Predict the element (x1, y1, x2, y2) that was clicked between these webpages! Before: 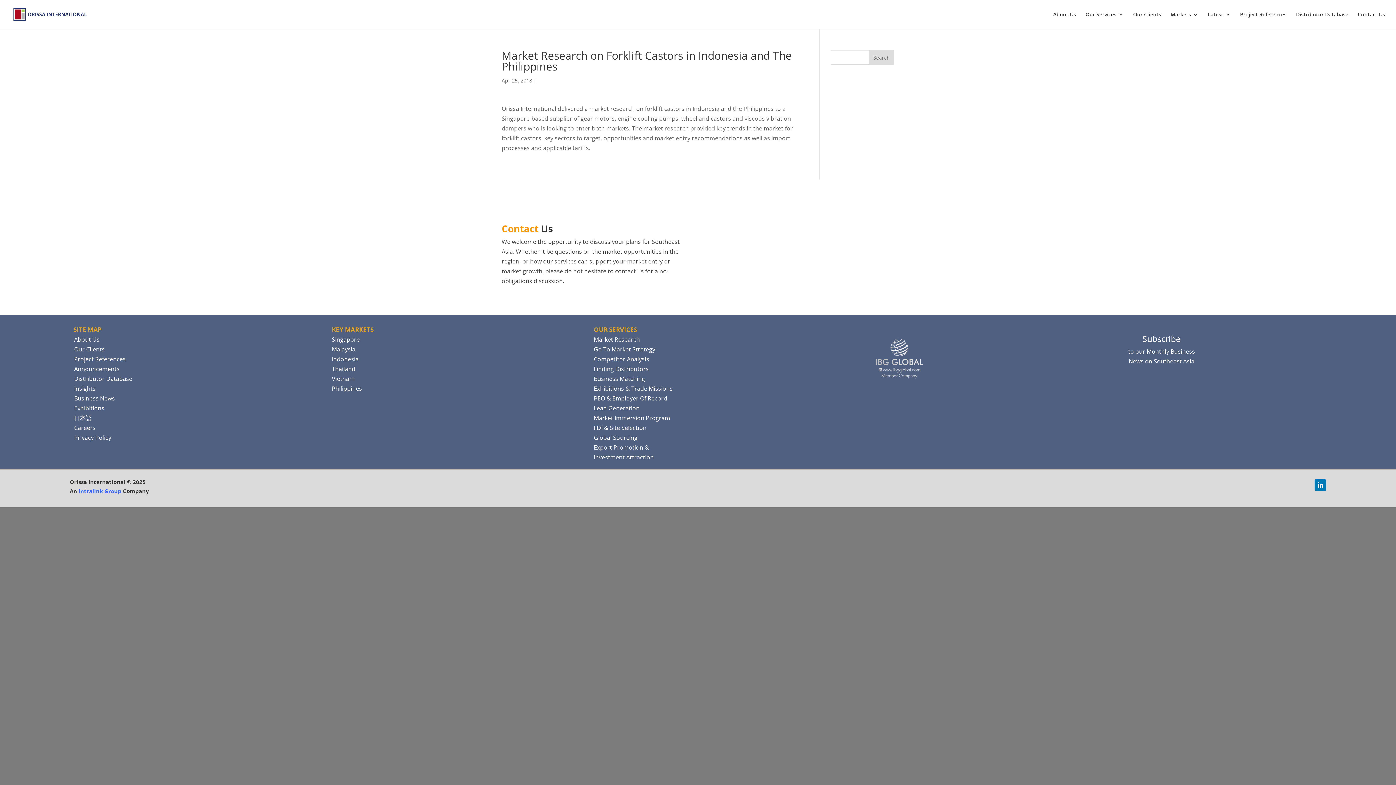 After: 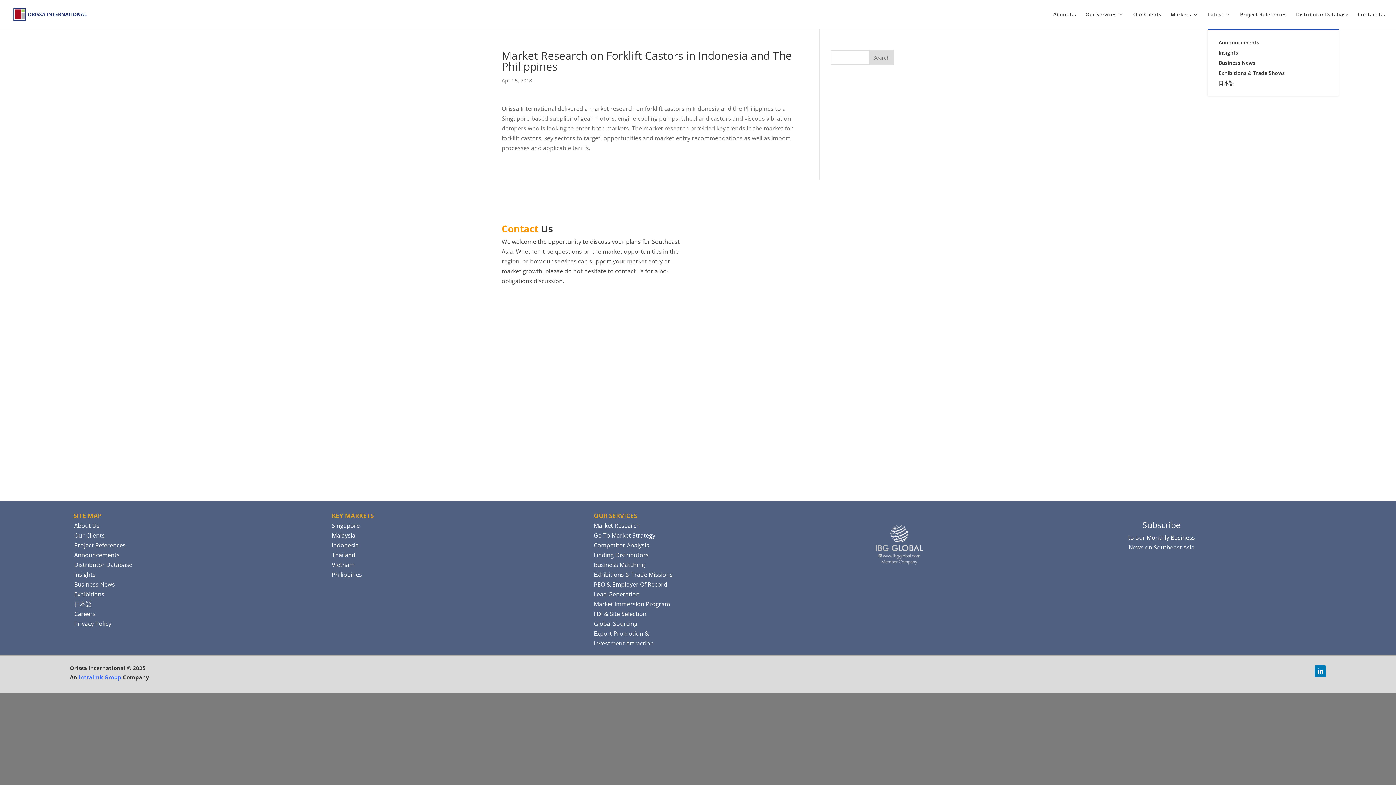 Action: bbox: (1208, 12, 1230, 29) label: Latest